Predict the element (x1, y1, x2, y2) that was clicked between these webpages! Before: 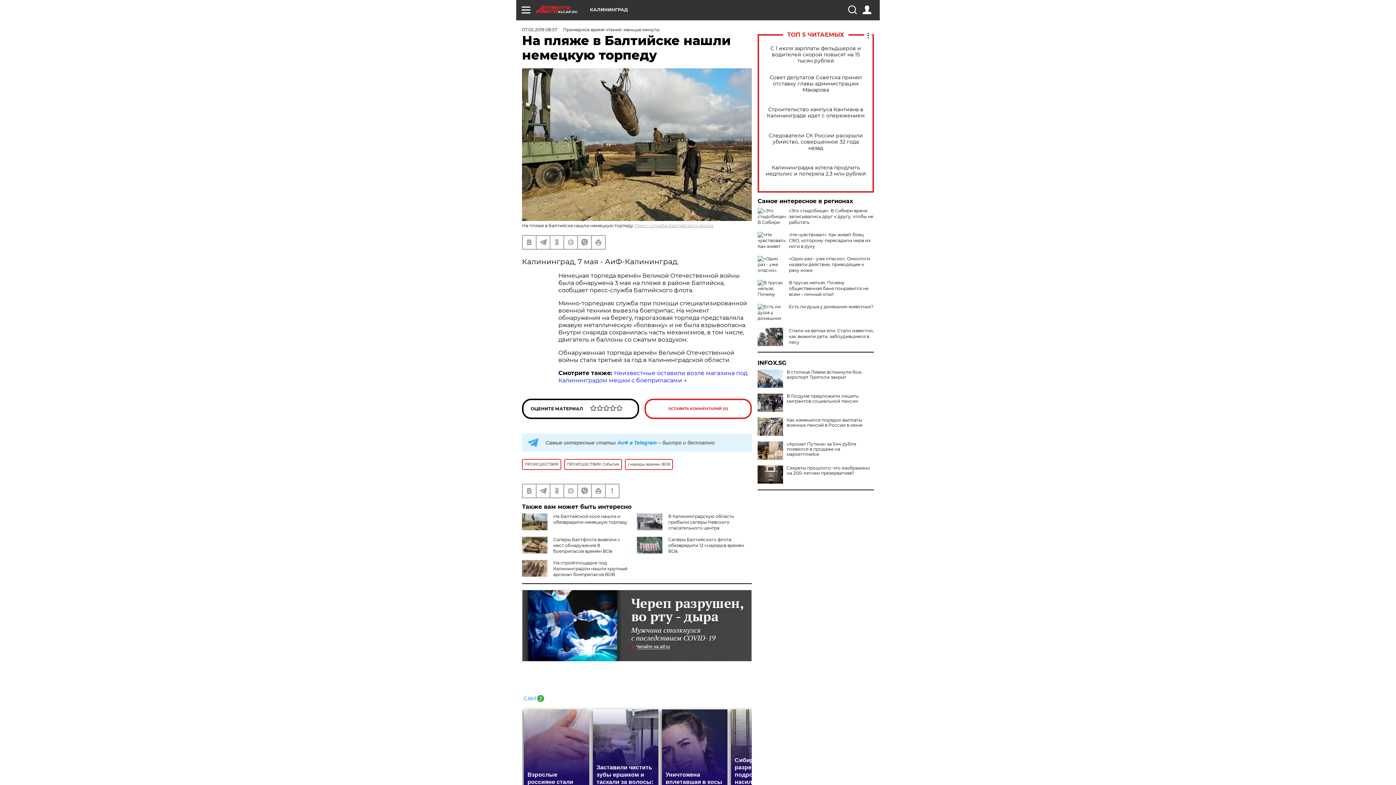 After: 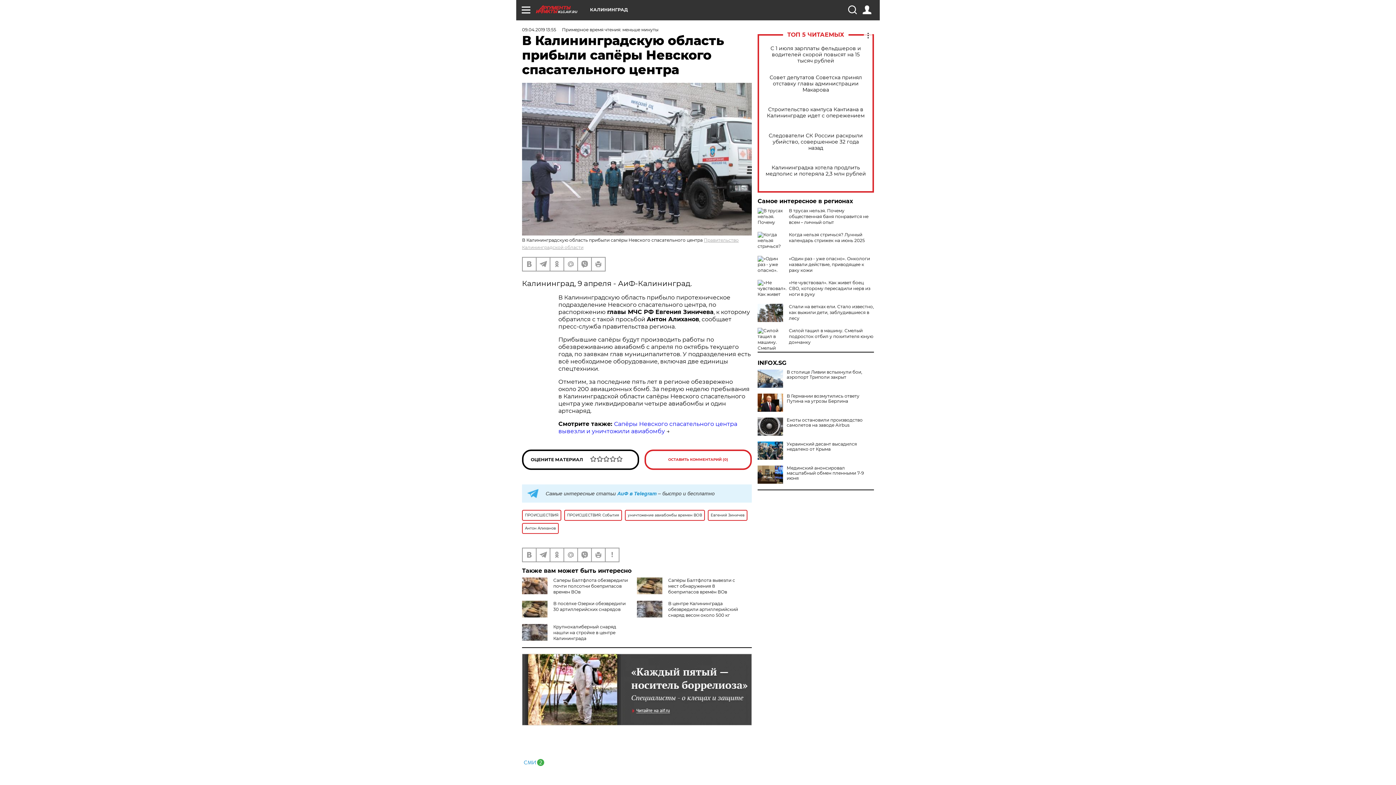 Action: bbox: (668, 513, 734, 530) label: В Калининградскую область прибыли сапёры Невского спасательного центра